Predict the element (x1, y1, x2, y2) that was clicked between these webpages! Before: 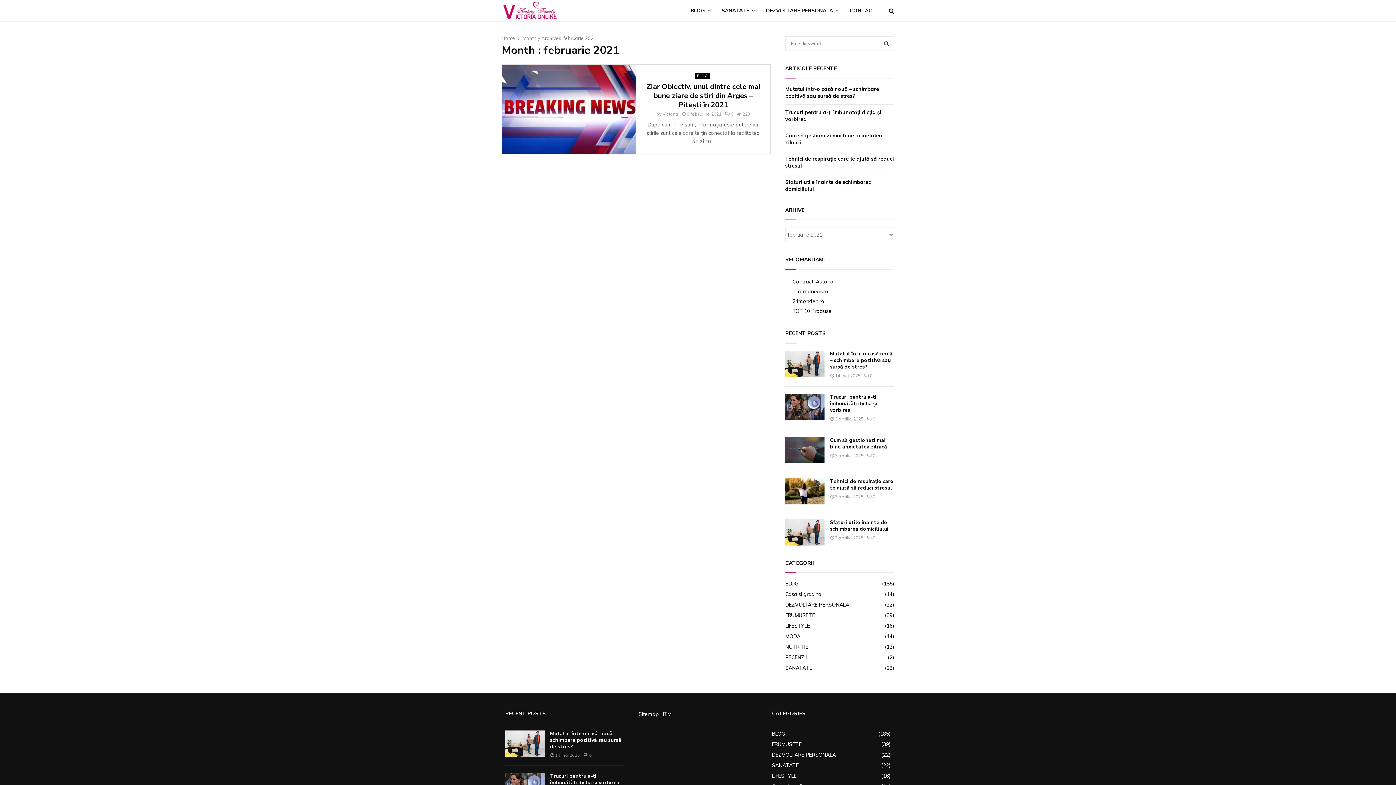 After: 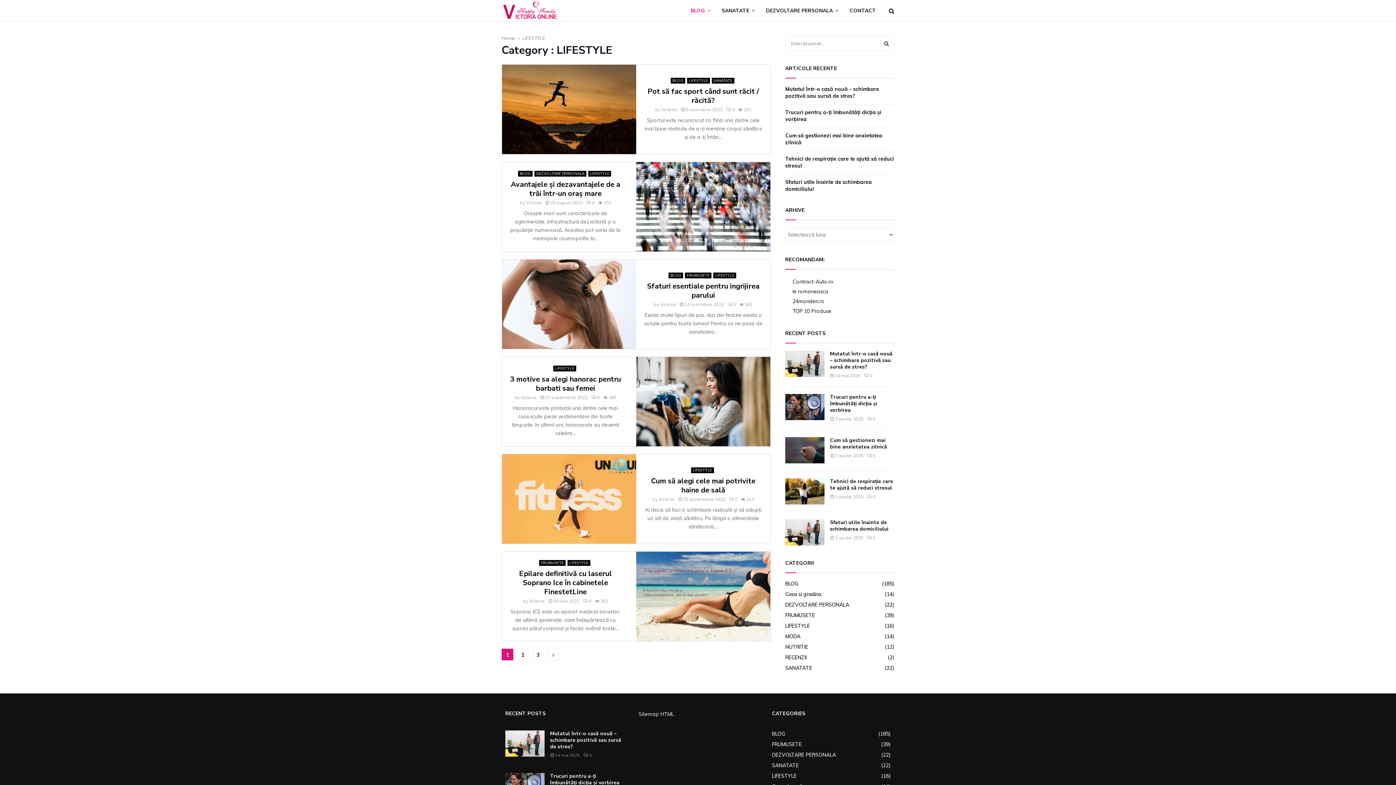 Action: bbox: (785, 622, 810, 629) label: LIFESTYLE
(16)